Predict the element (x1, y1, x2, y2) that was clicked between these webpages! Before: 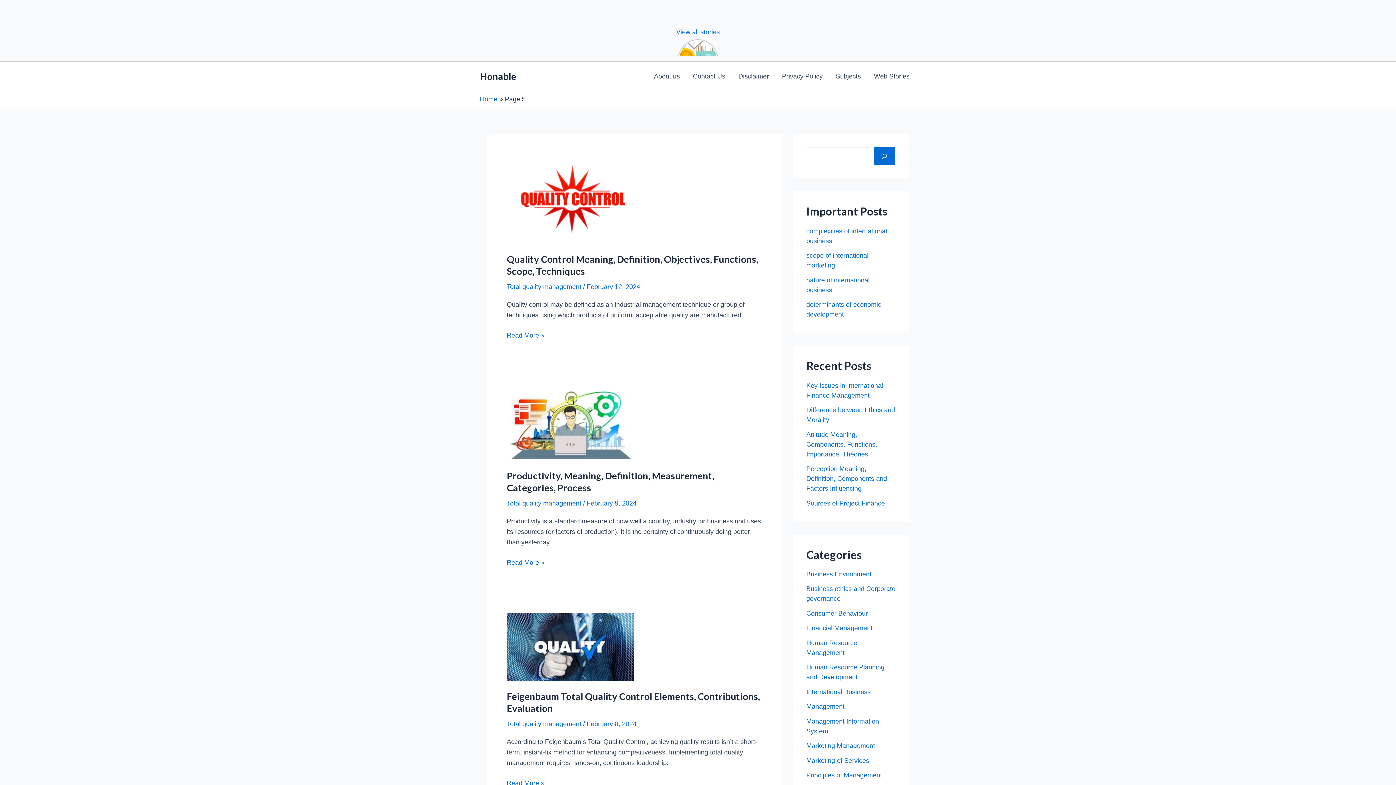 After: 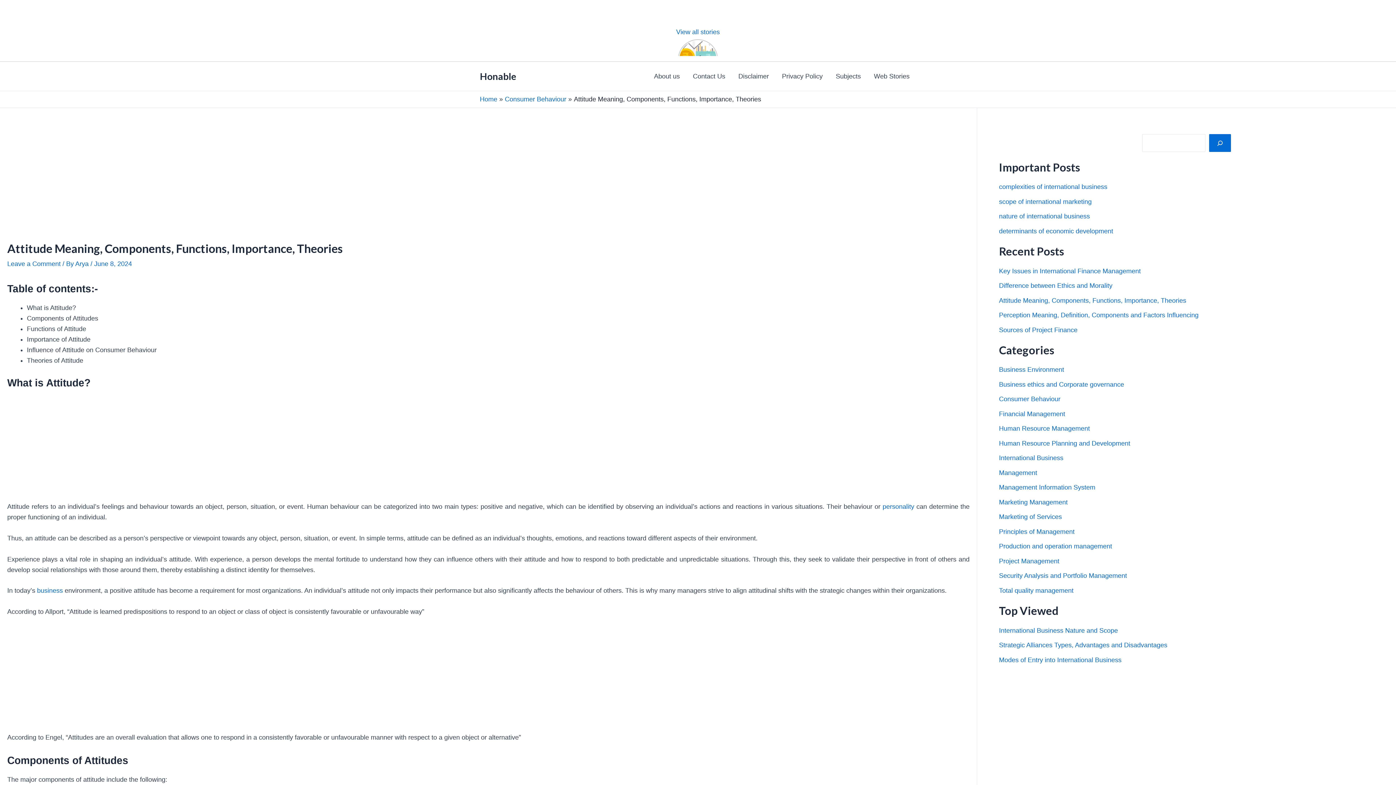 Action: label: Attitude Meaning, Components, Functions, Importance, Theories bbox: (806, 431, 877, 458)